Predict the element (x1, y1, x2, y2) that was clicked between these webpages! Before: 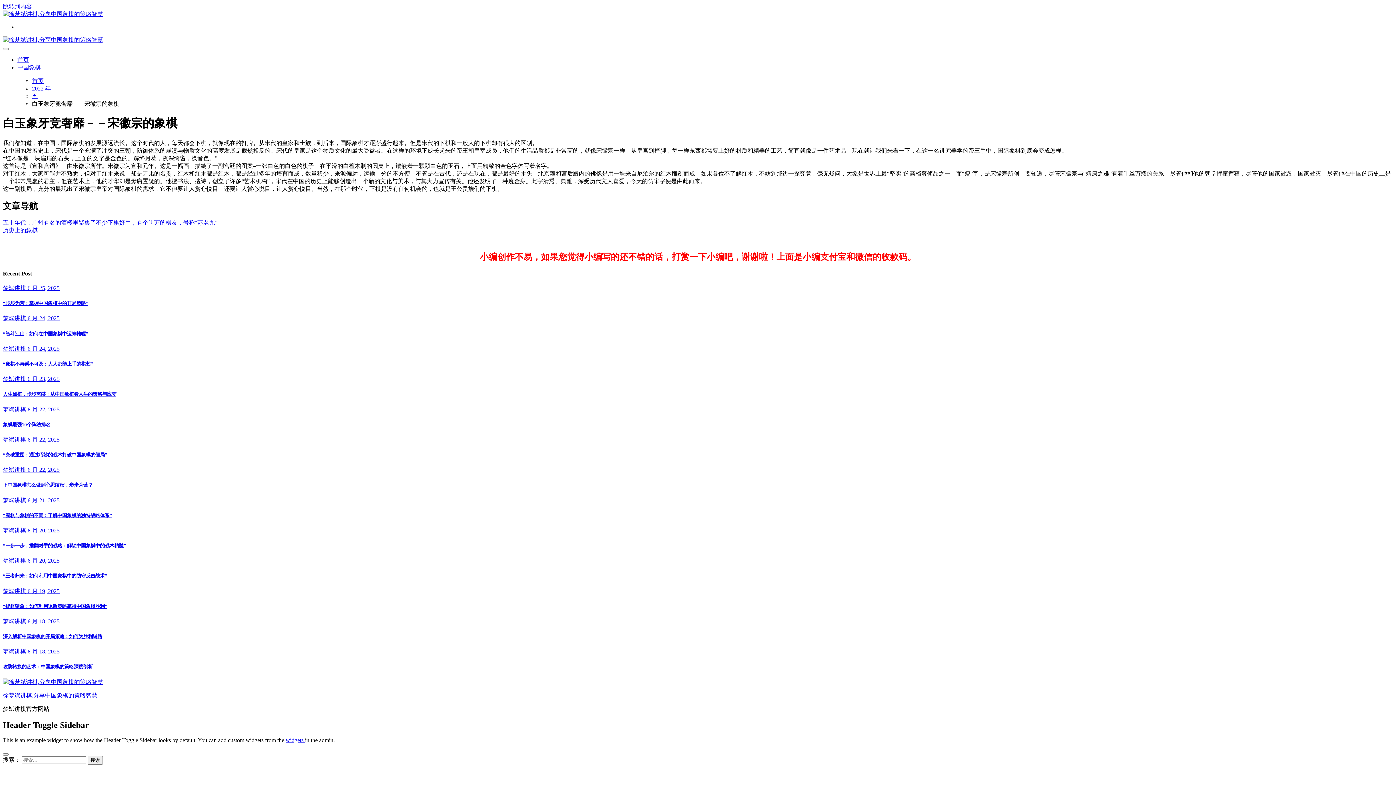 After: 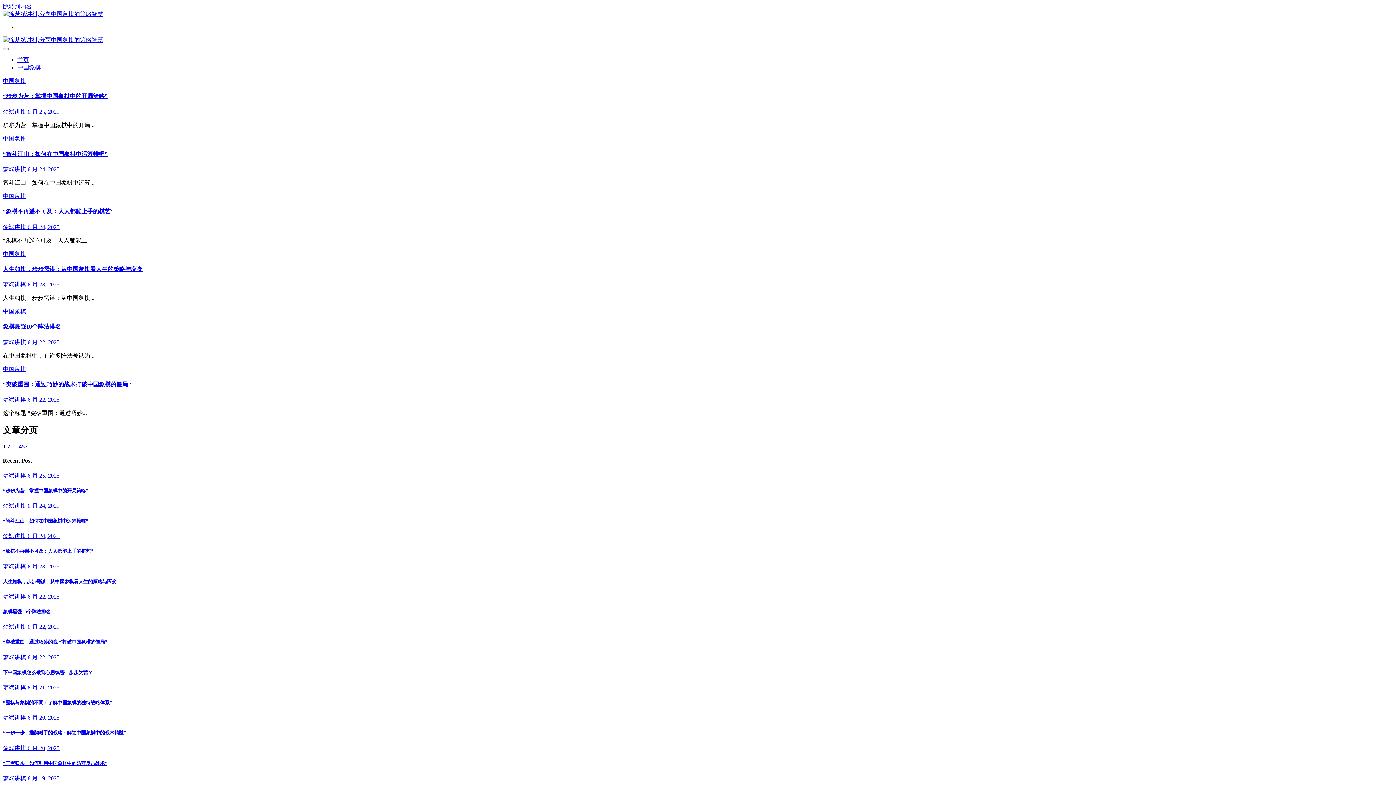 Action: bbox: (2, 692, 97, 698) label: 徐梦斌讲棋,分享中国象棋的策略智慧